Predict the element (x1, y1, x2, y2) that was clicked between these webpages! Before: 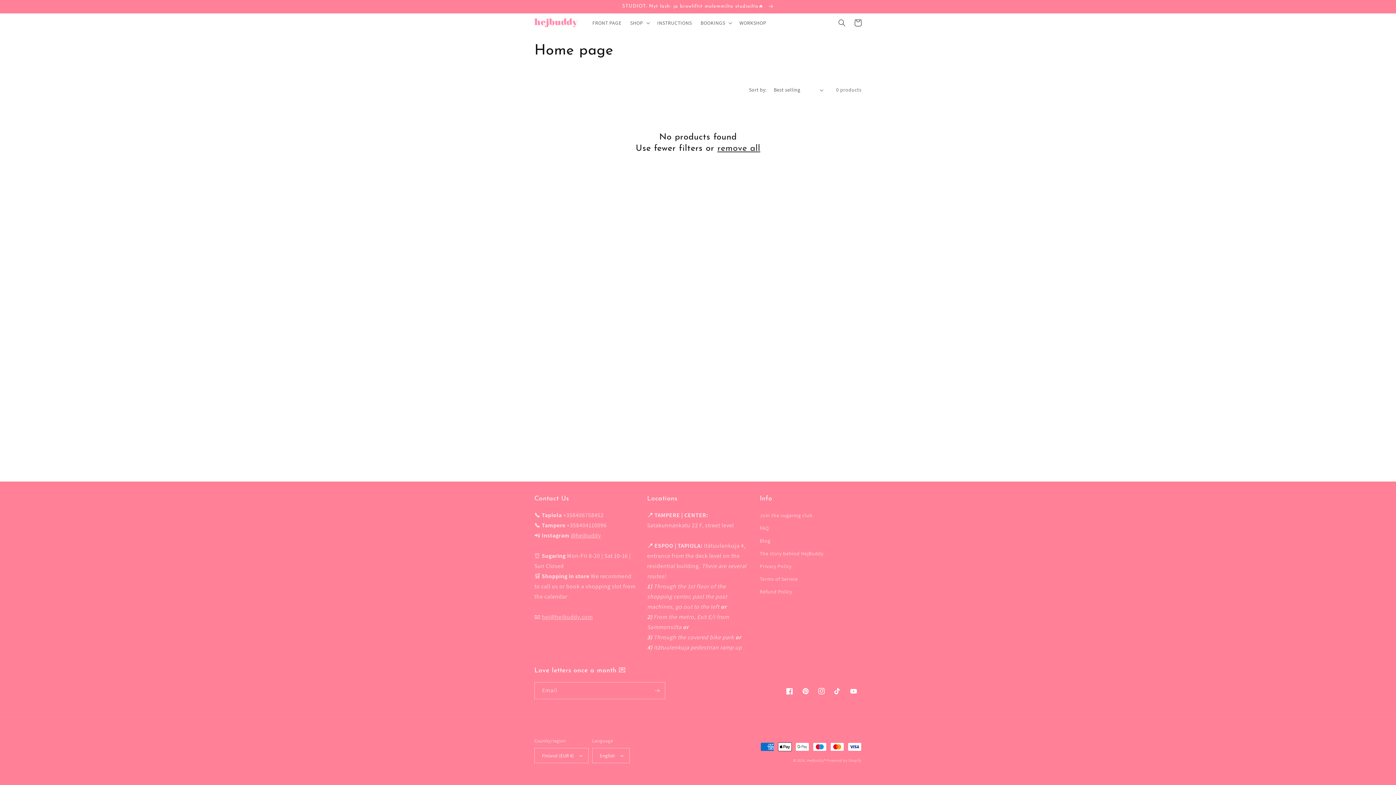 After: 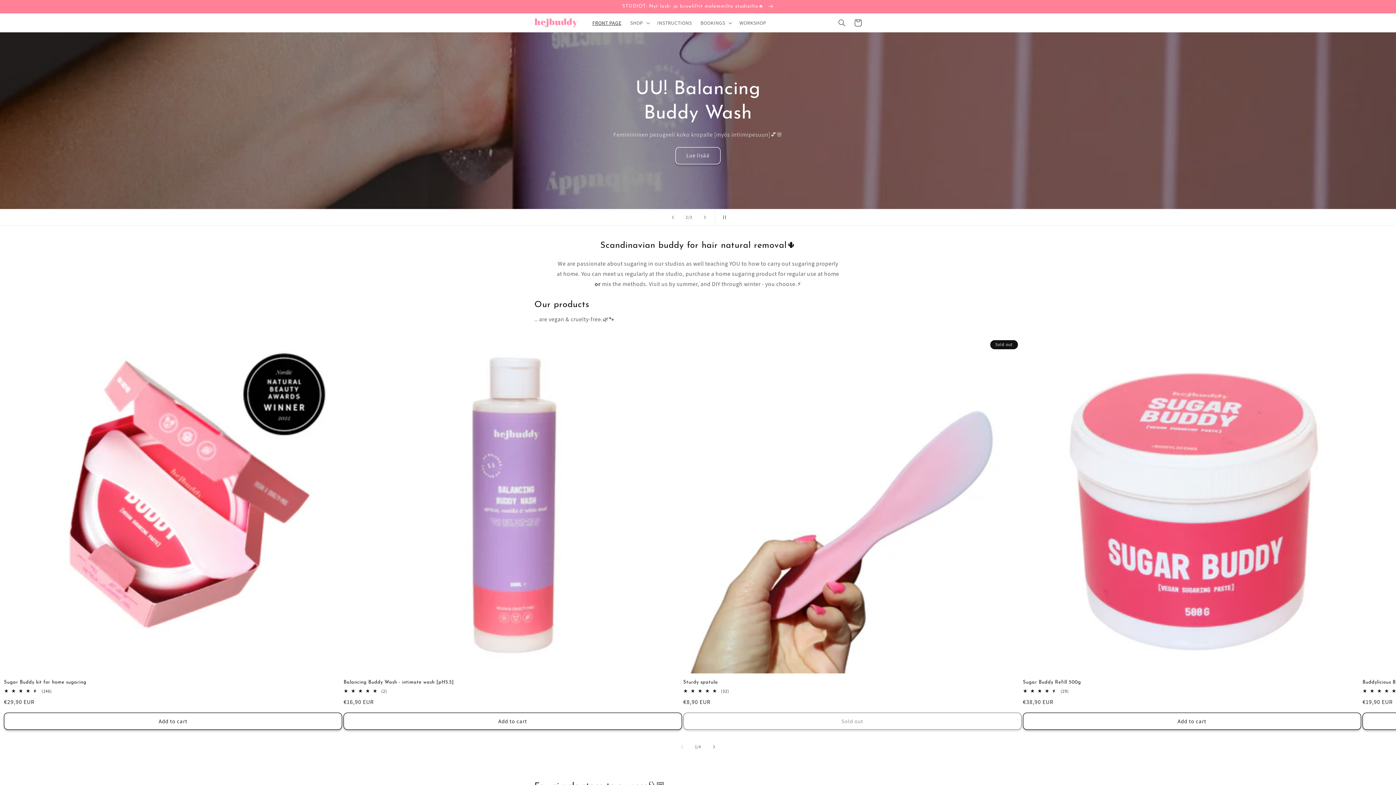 Action: bbox: (807, 758, 826, 763) label: HejBuddy®